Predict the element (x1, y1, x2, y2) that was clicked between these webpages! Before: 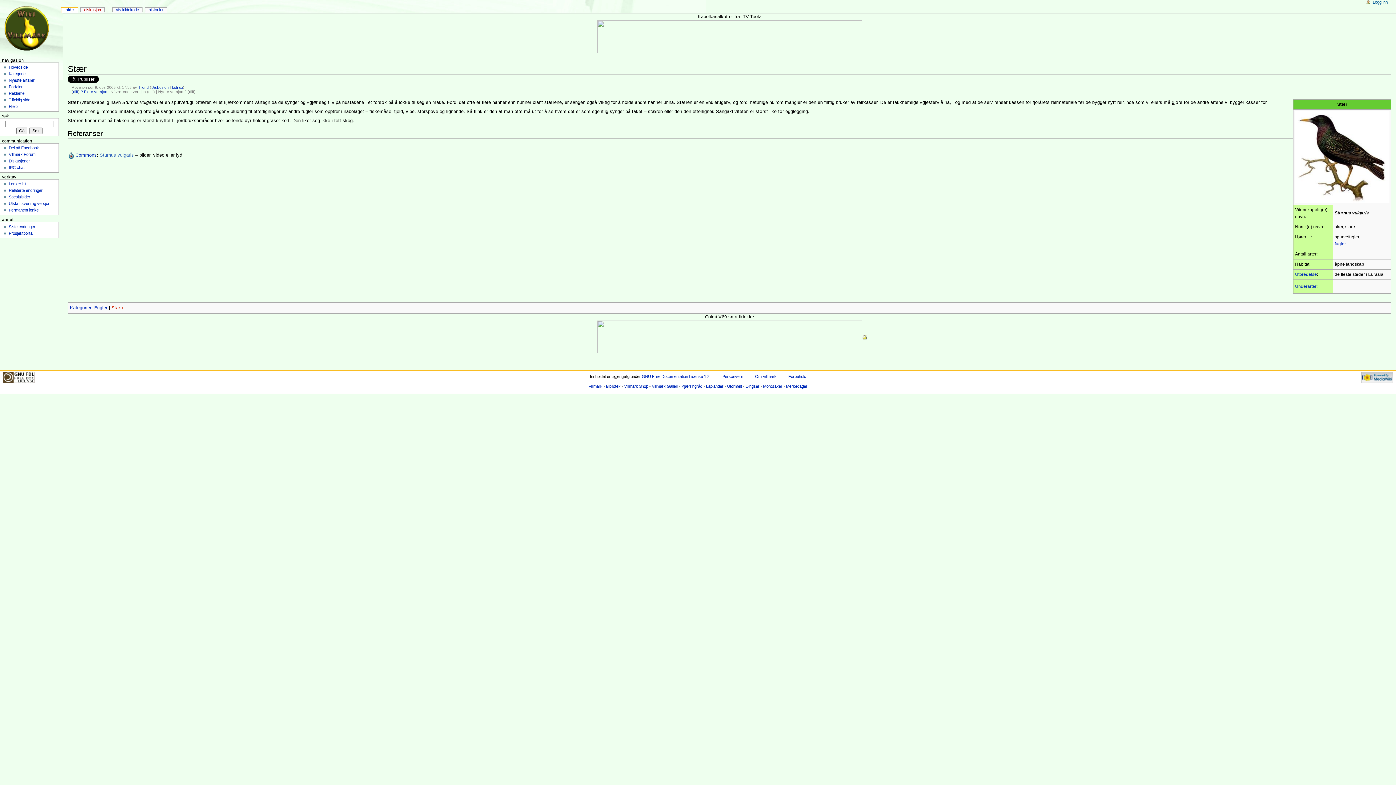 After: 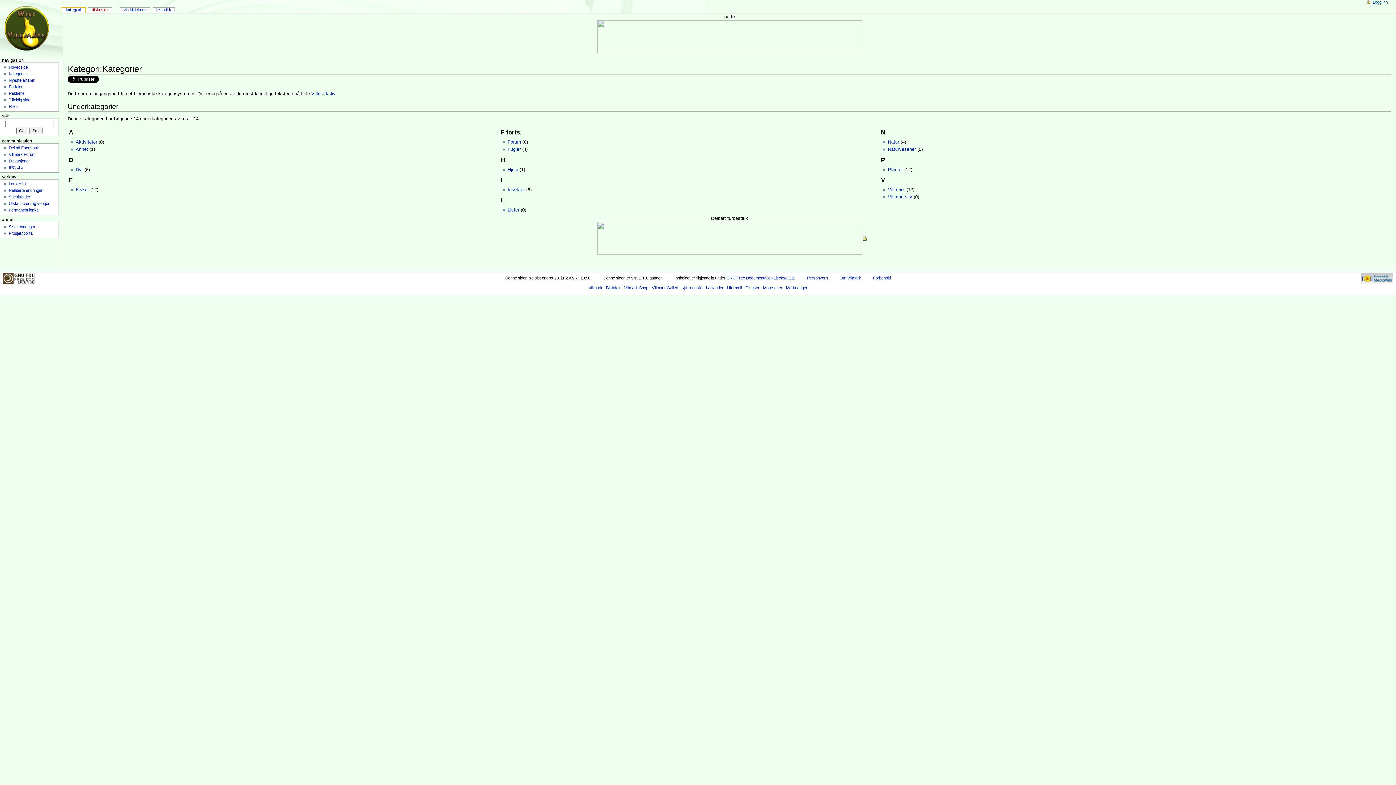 Action: bbox: (8, 71, 26, 76) label: Kategorier